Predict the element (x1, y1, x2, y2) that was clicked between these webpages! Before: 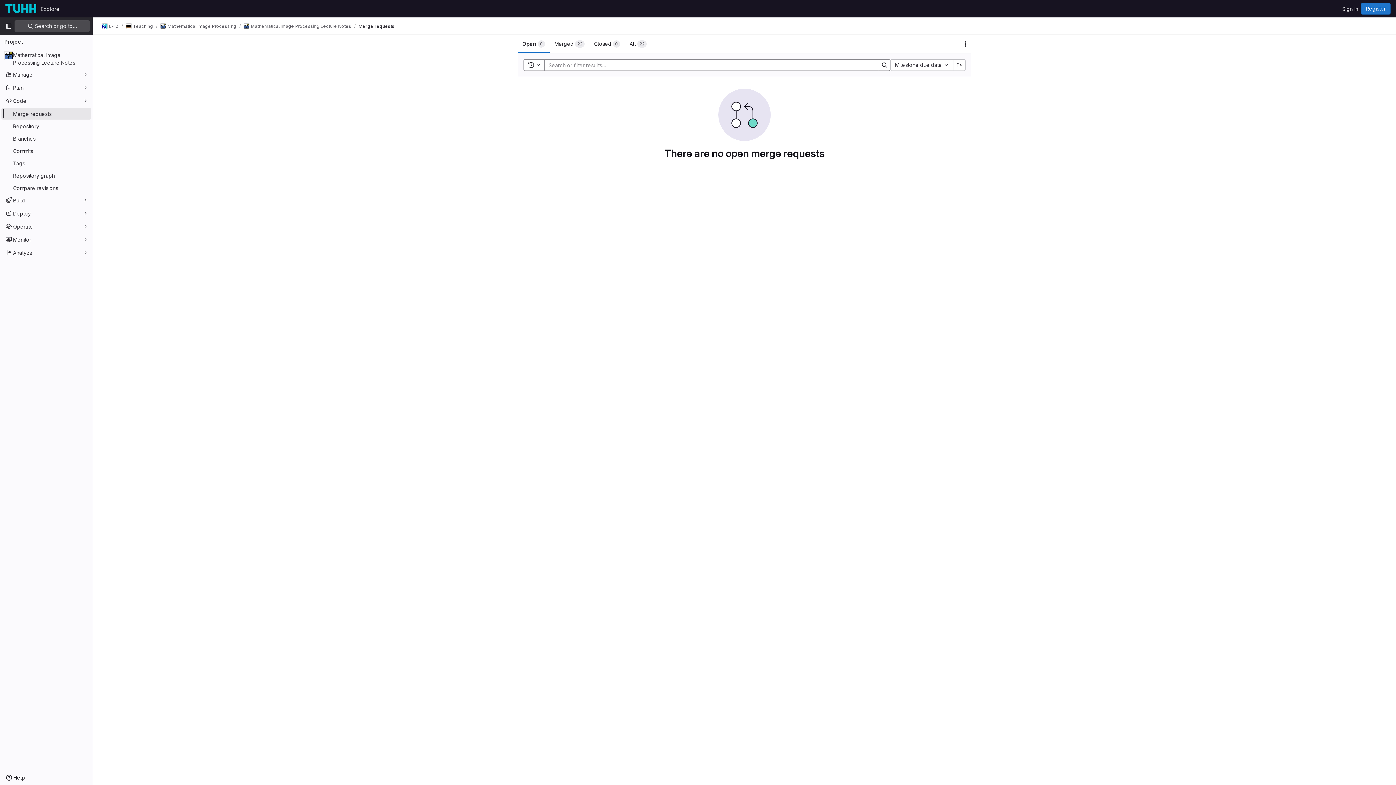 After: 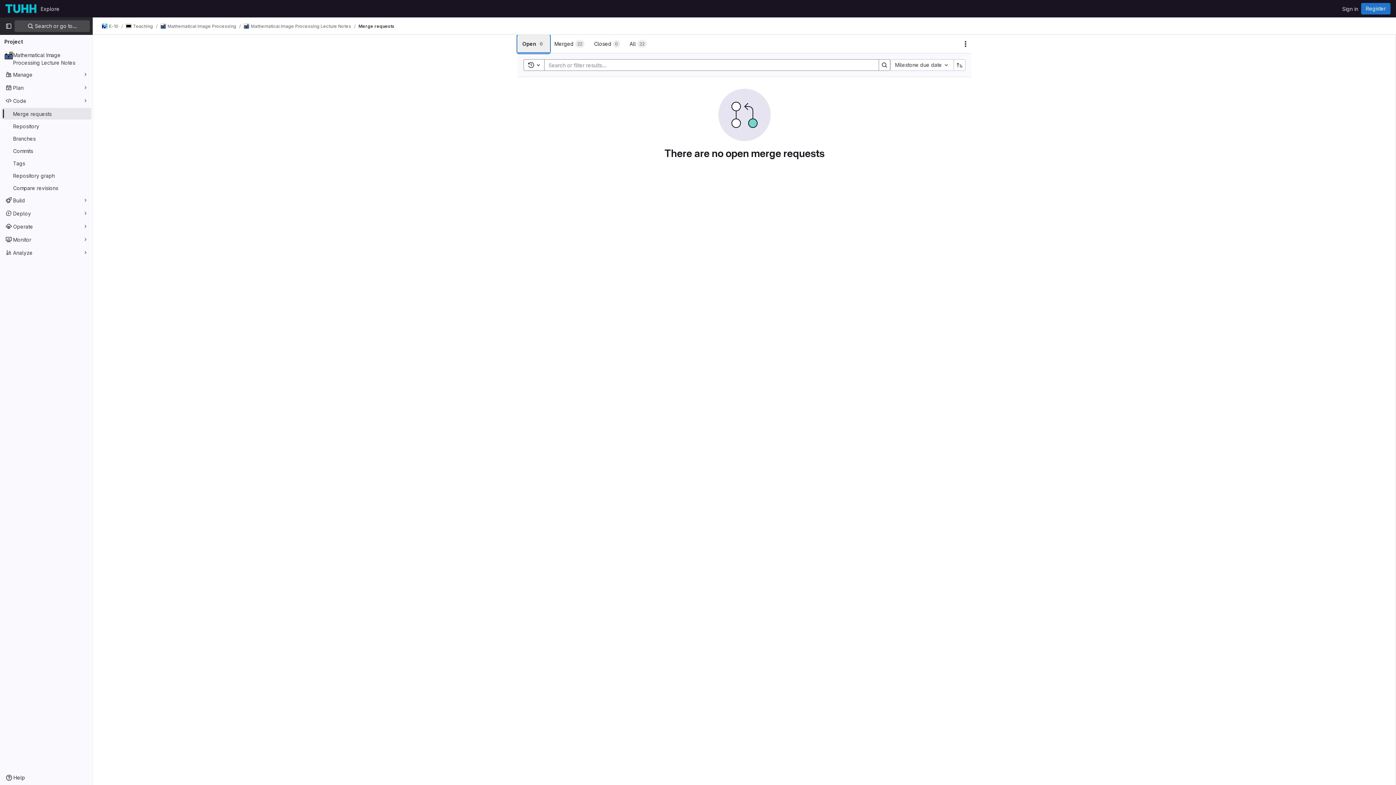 Action: bbox: (517, 34, 549, 53) label: Open
0